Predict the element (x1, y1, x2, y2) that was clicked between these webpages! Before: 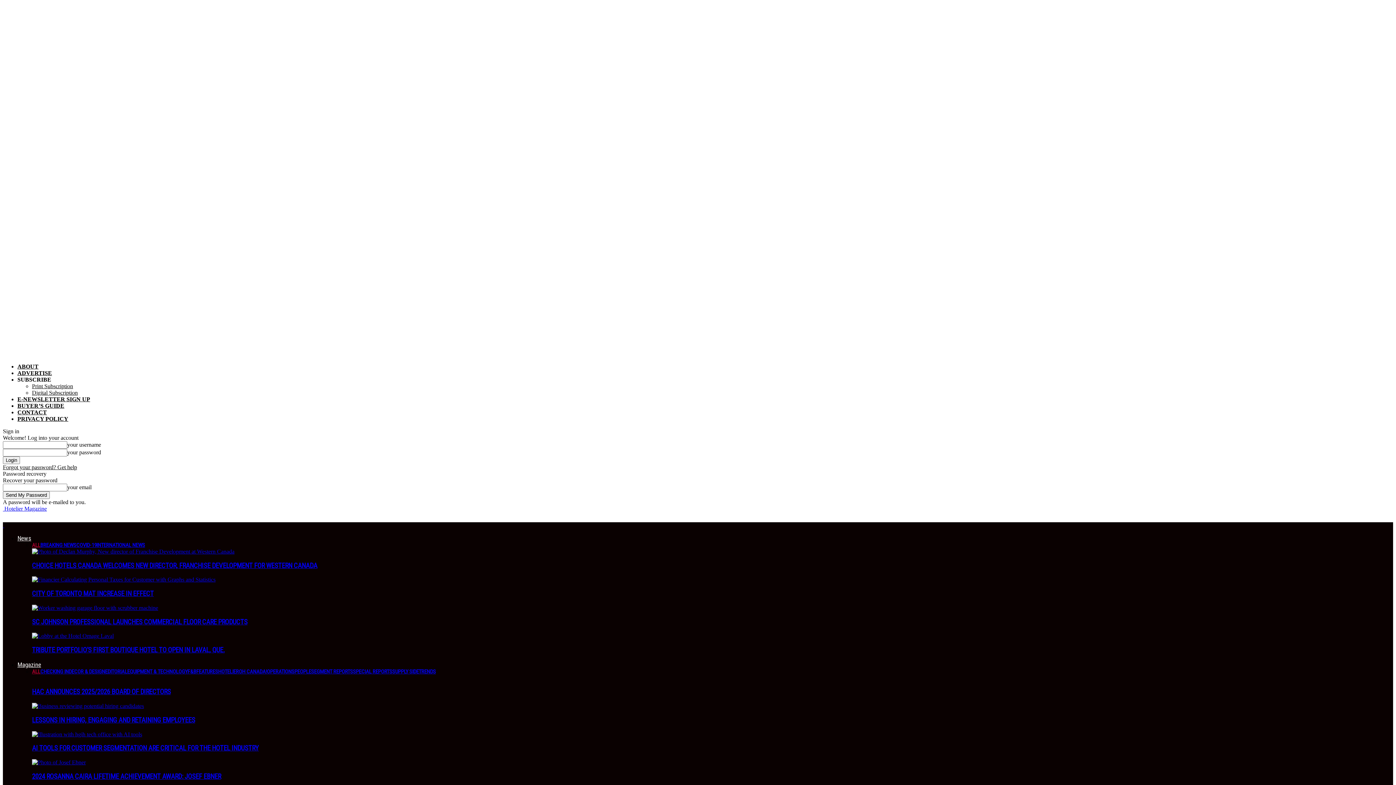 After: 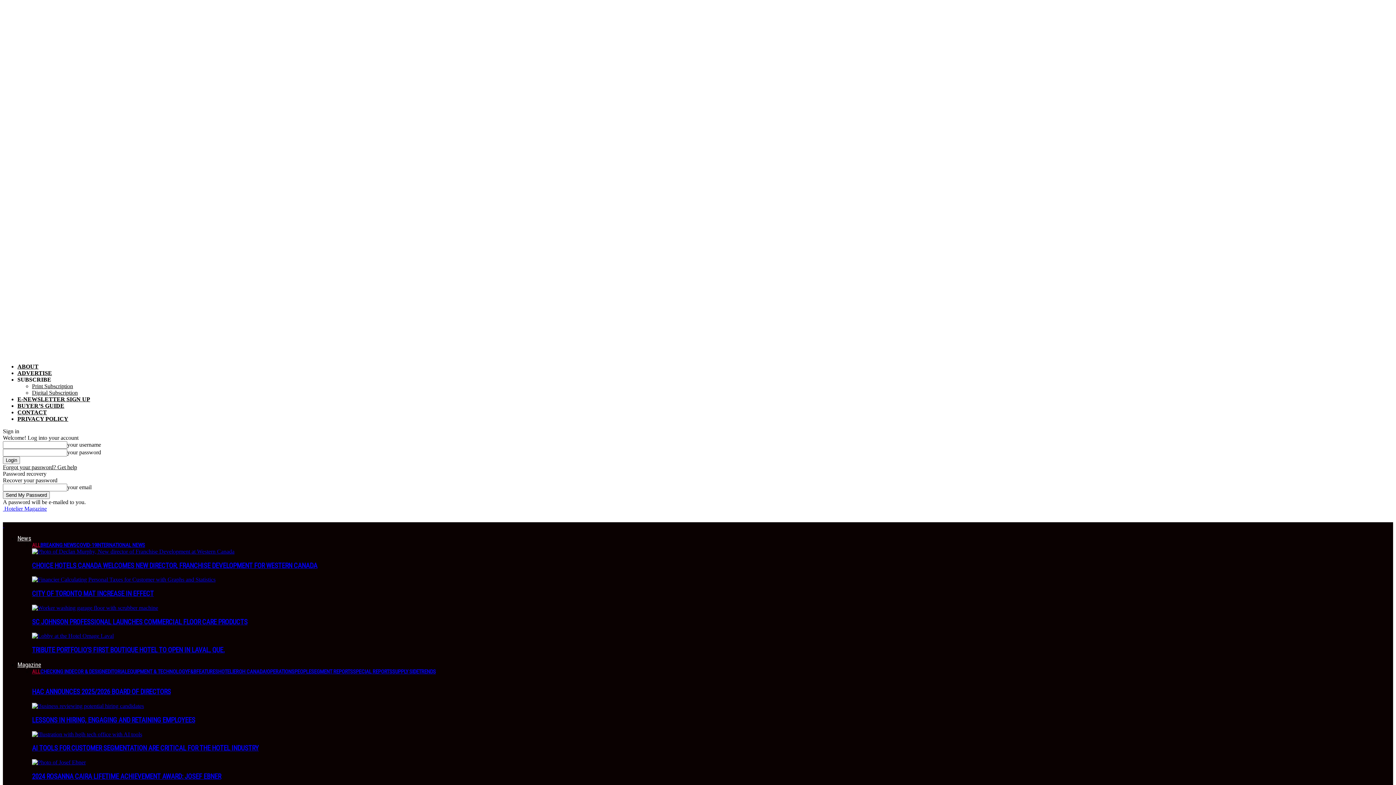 Action: bbox: (218, 668, 238, 675) label: HOTELIER